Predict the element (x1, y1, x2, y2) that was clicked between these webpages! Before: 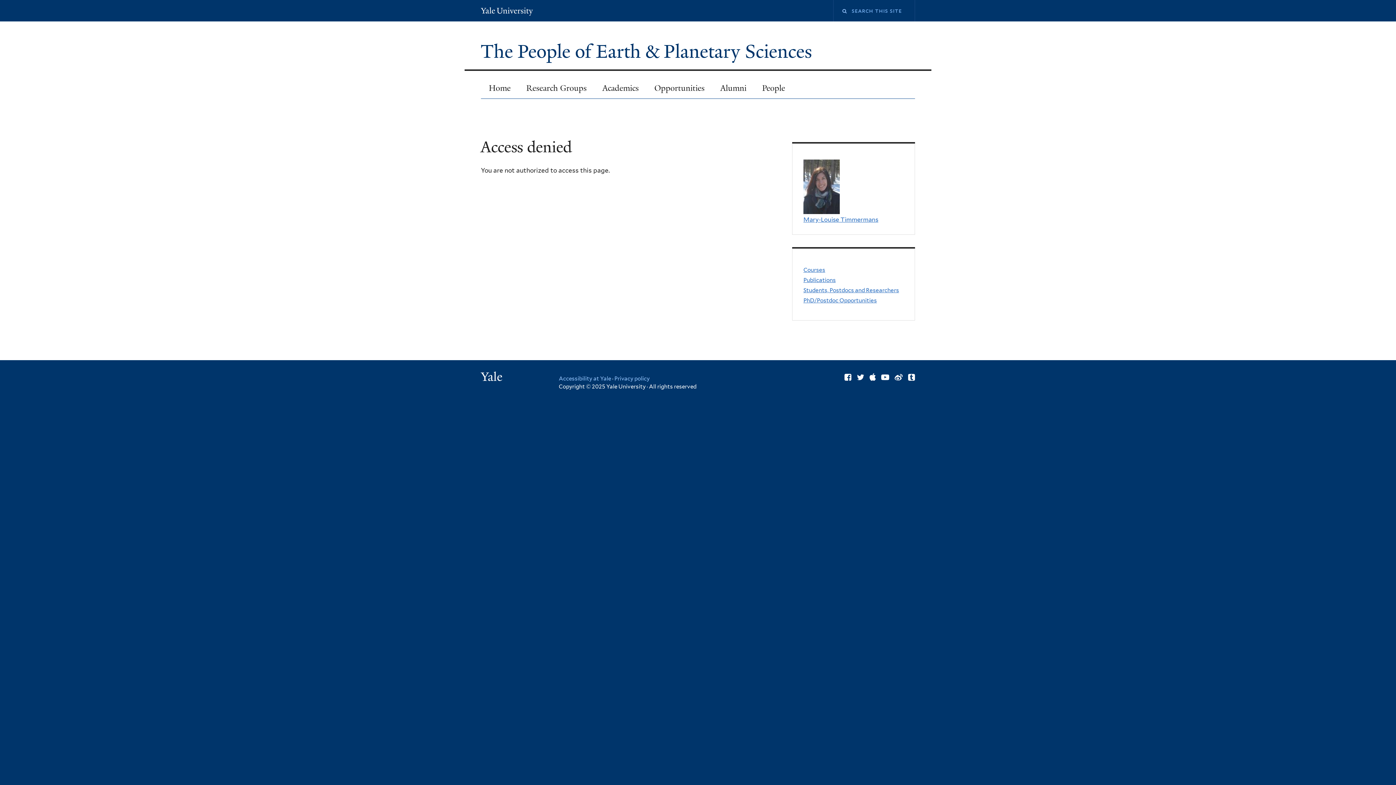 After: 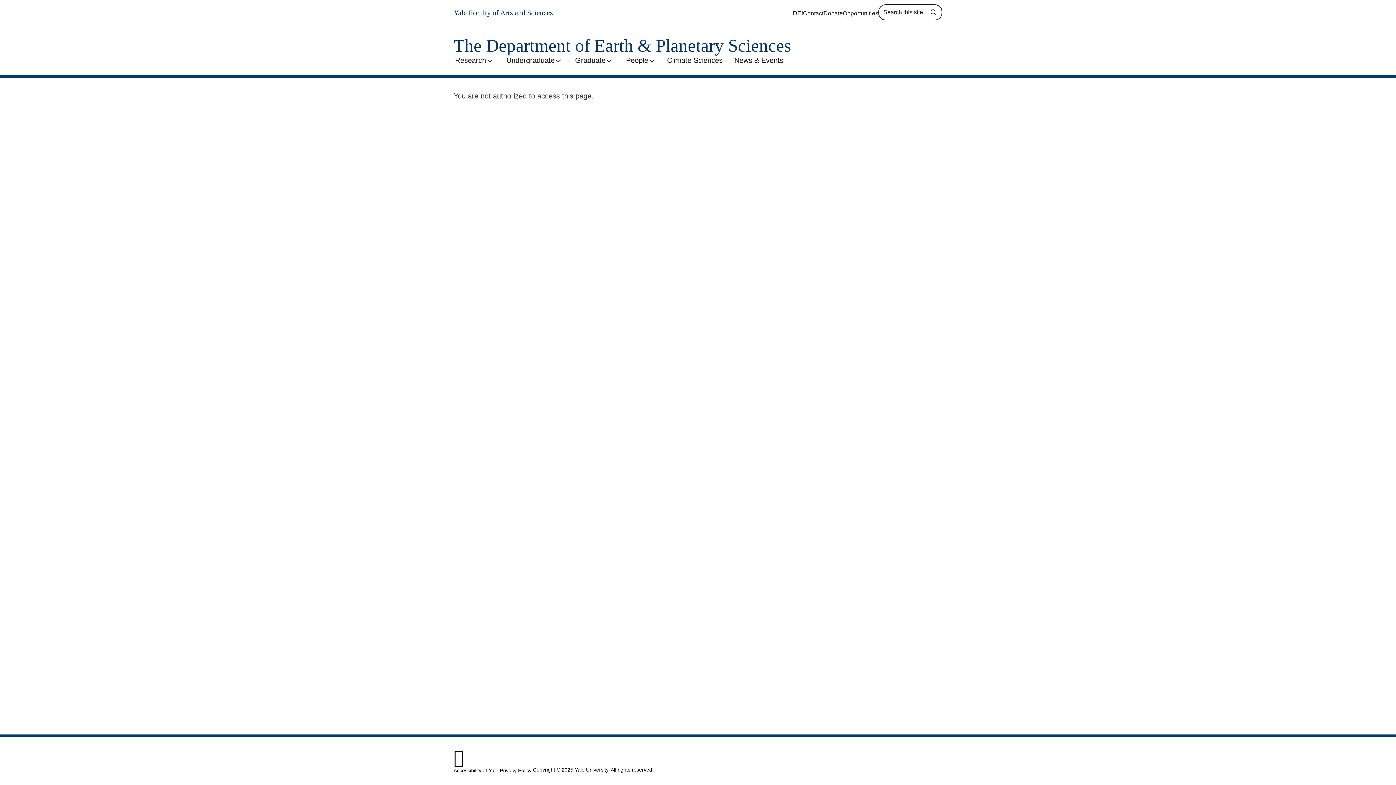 Action: label: Alumni bbox: (712, 77, 754, 95)